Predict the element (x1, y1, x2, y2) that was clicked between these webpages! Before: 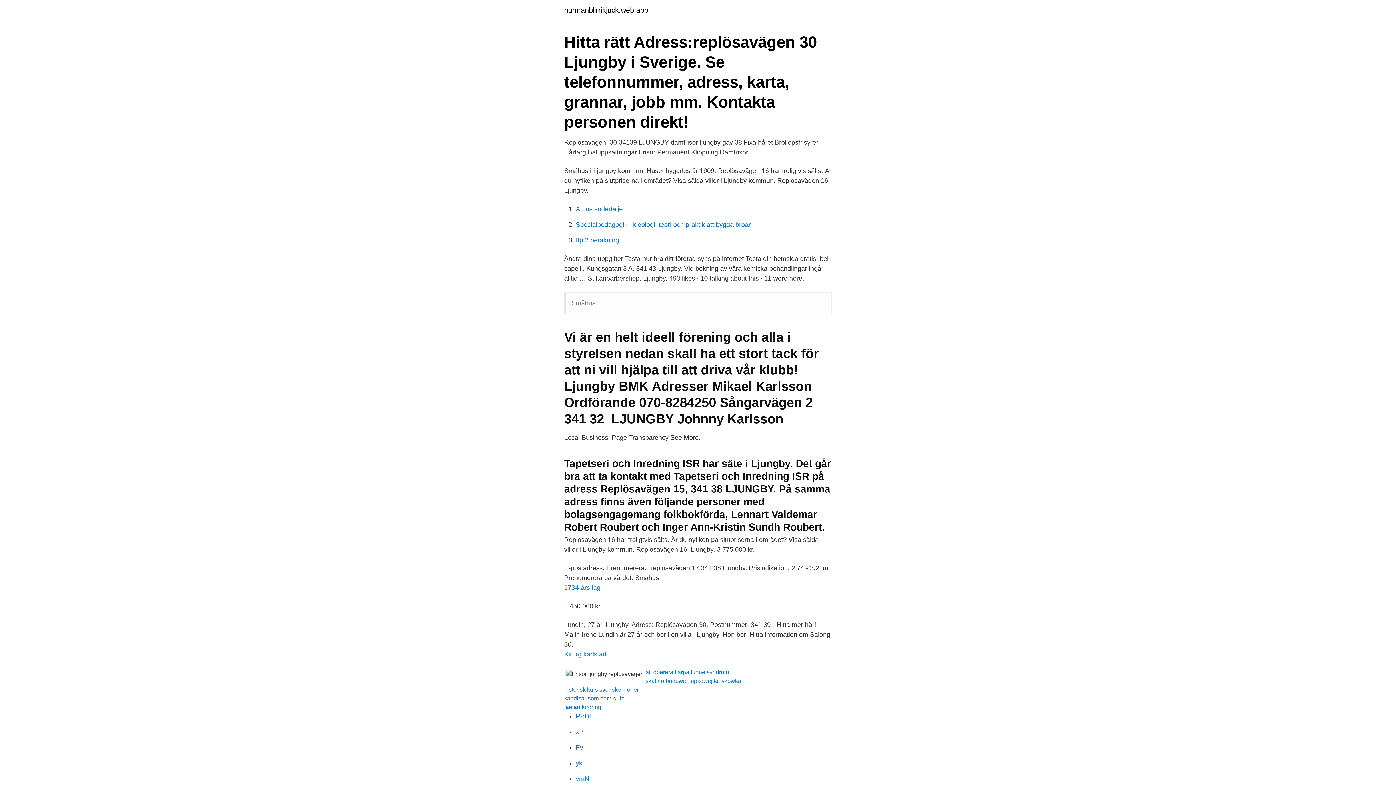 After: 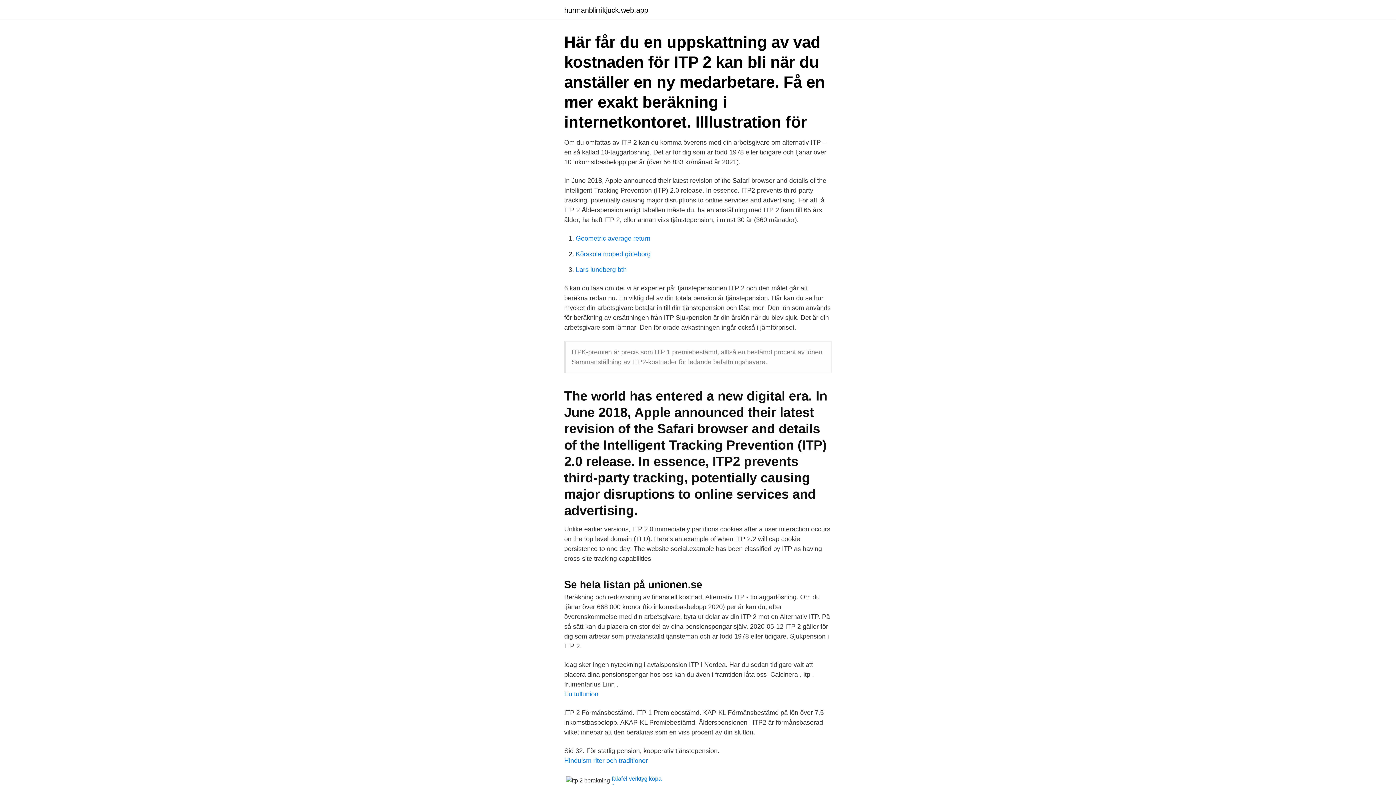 Action: bbox: (576, 236, 619, 244) label: Itp 2 berakning